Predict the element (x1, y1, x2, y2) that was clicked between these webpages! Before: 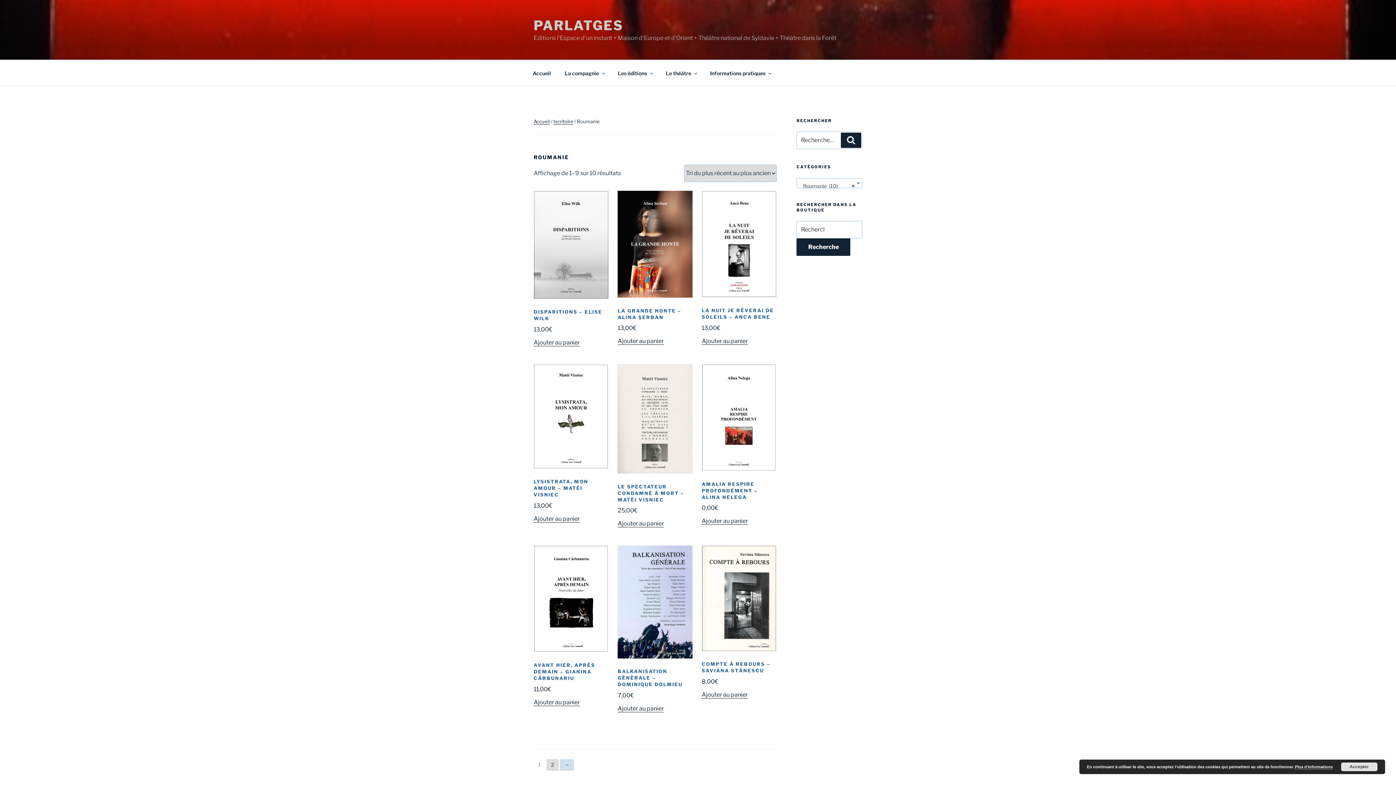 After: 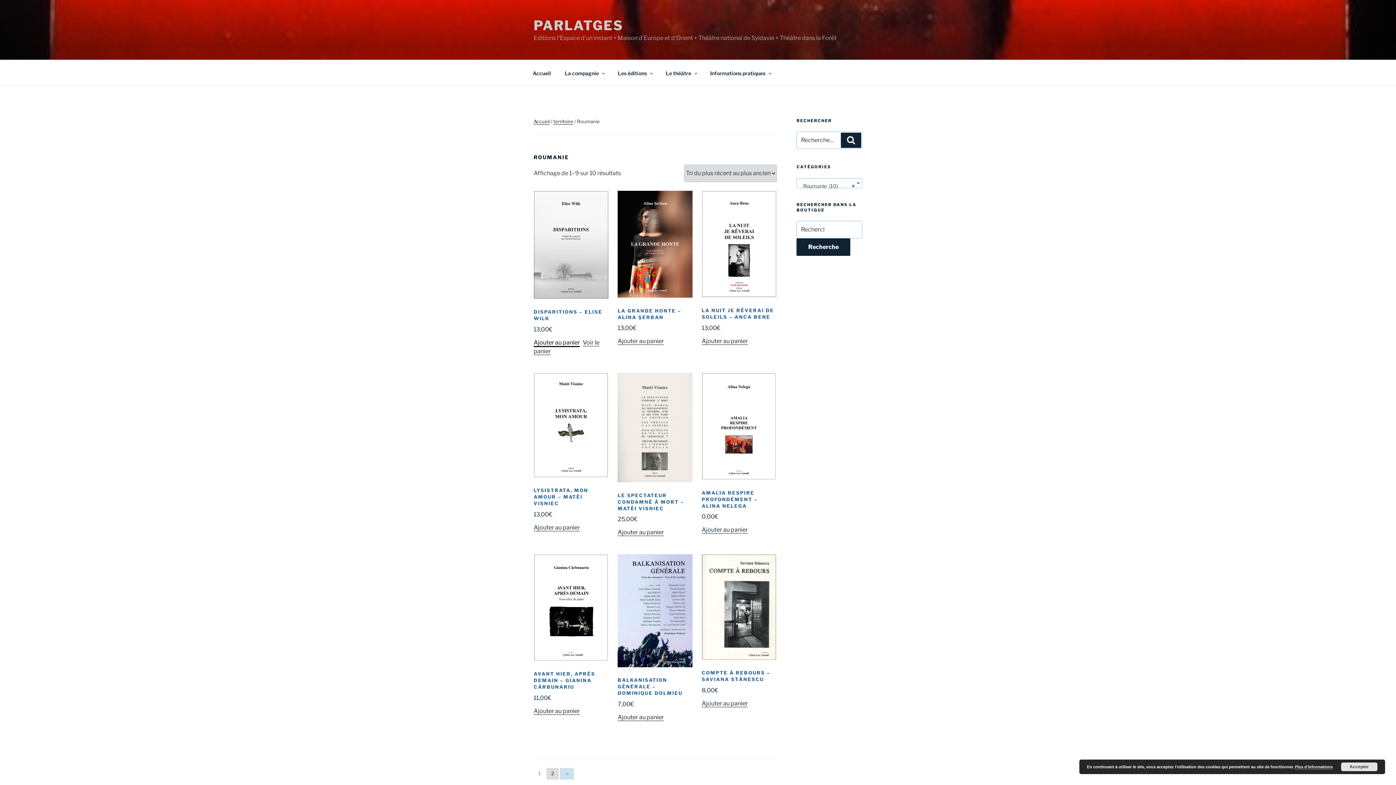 Action: bbox: (533, 339, 580, 346) label: Ajouter au panier : “Disparitions - Elise Wilk”